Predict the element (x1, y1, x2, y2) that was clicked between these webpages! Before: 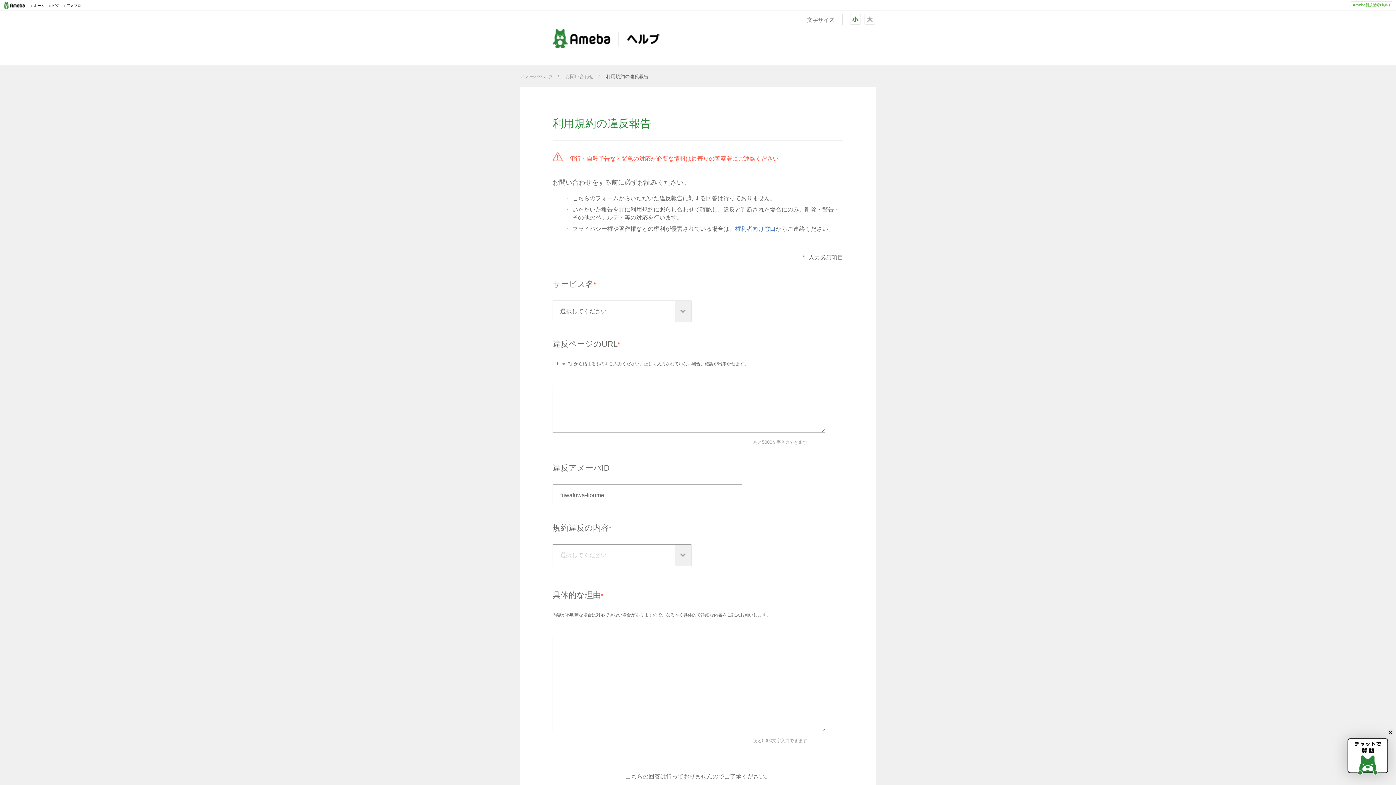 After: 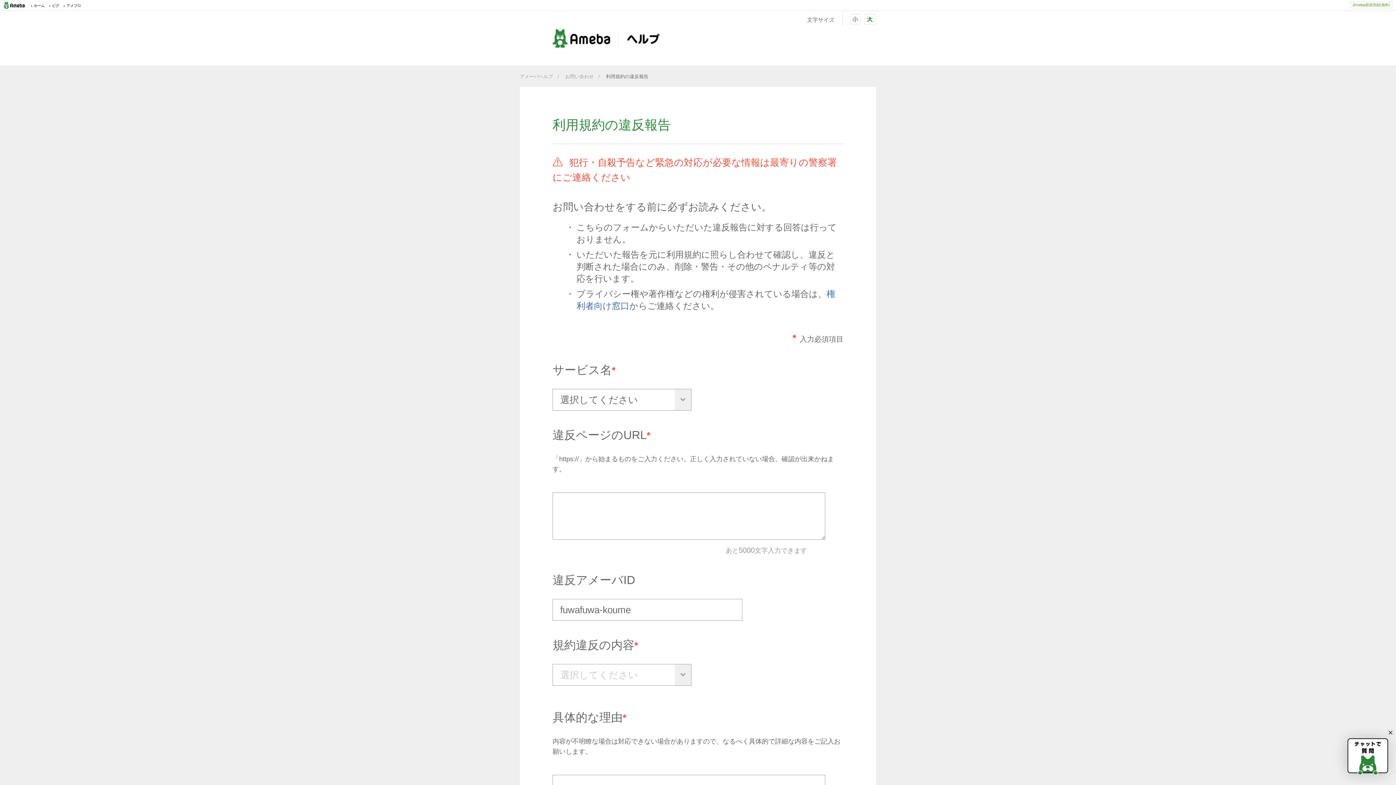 Action: bbox: (864, 13, 875, 24) label: 大